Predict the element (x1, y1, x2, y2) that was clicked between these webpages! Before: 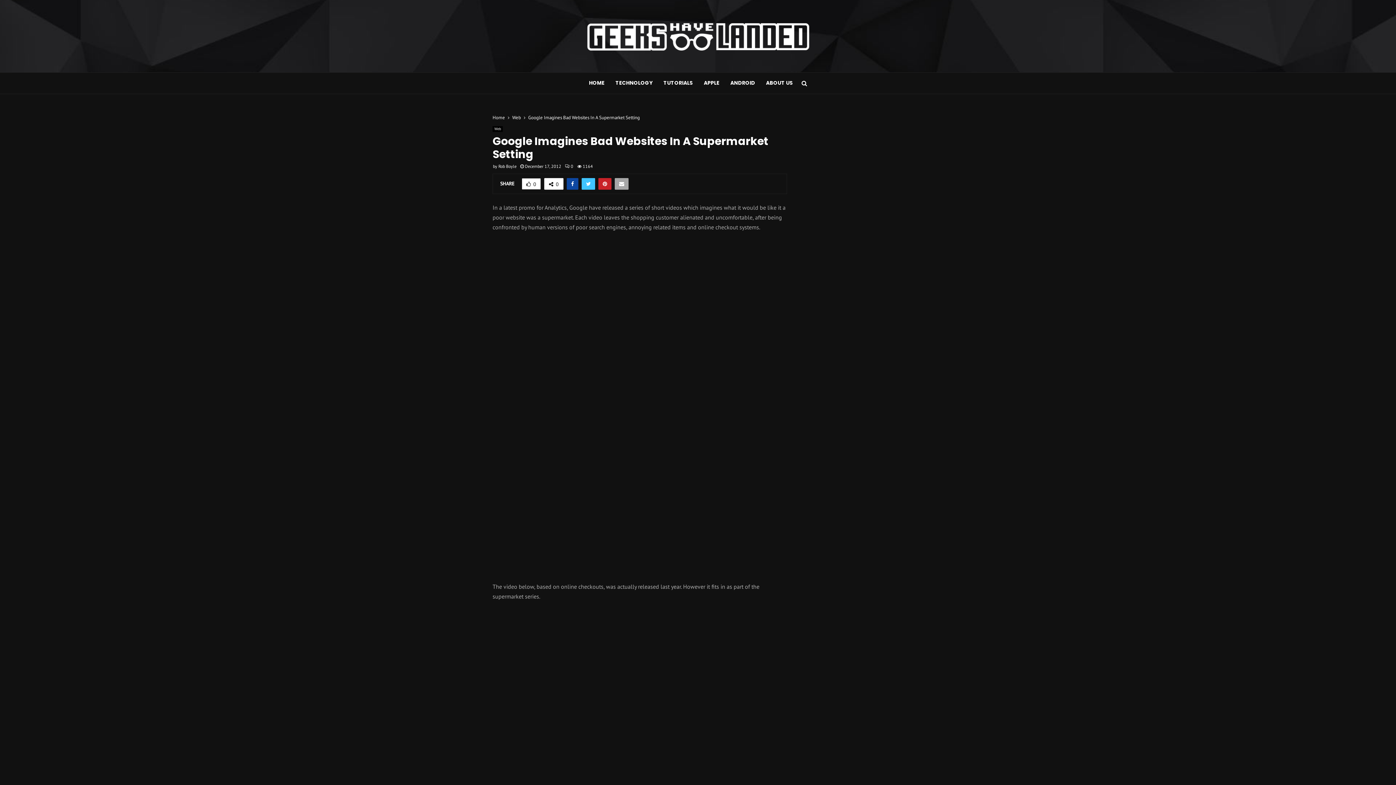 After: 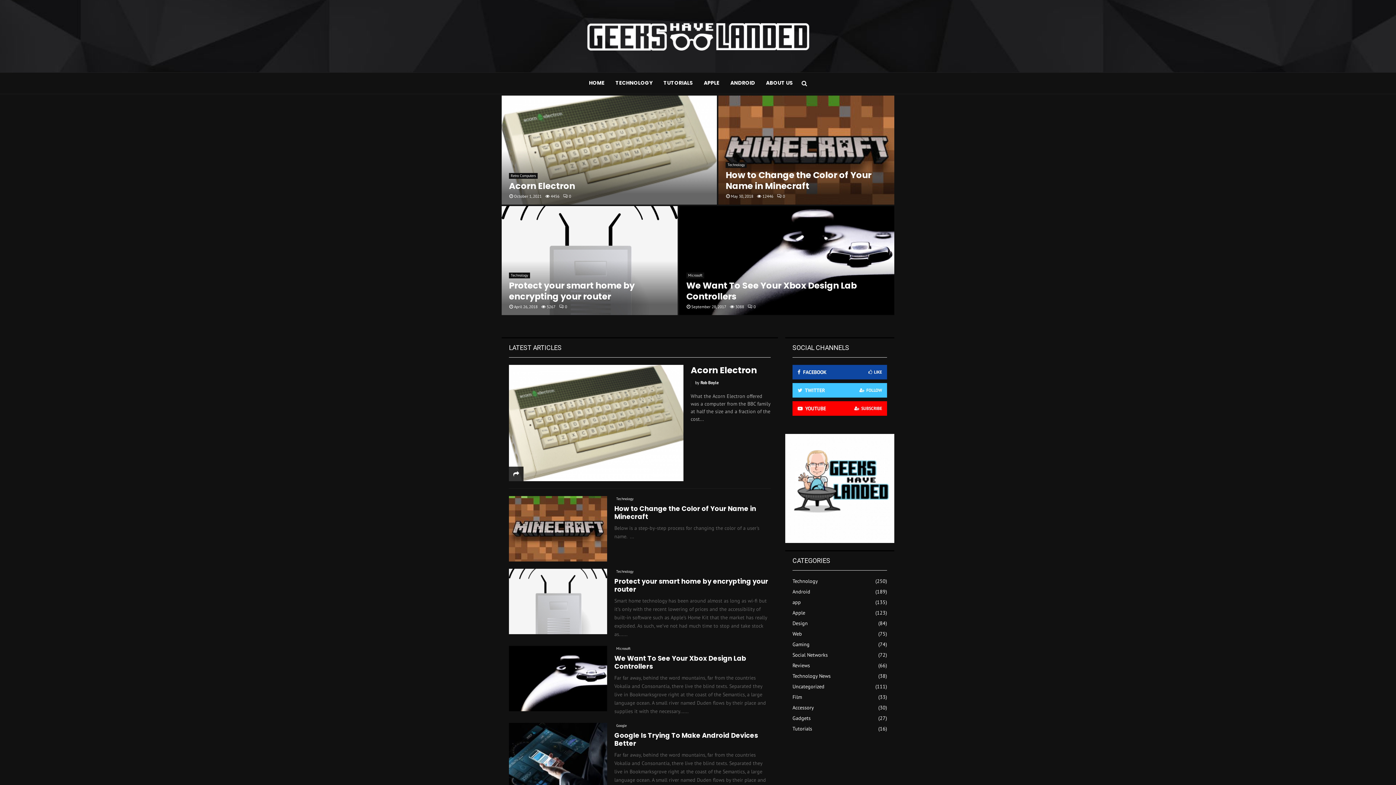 Action: bbox: (498, 163, 516, 169) label: Rob Boyle